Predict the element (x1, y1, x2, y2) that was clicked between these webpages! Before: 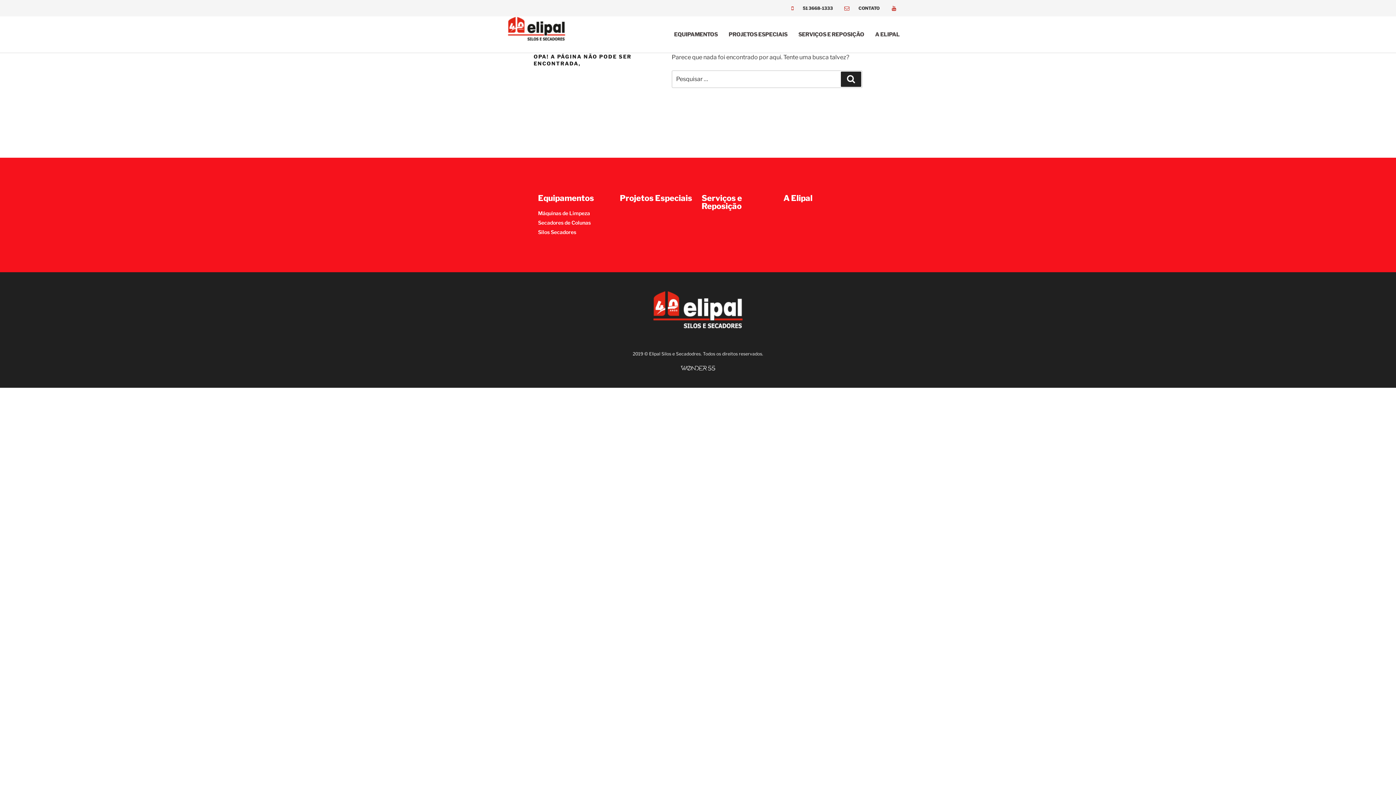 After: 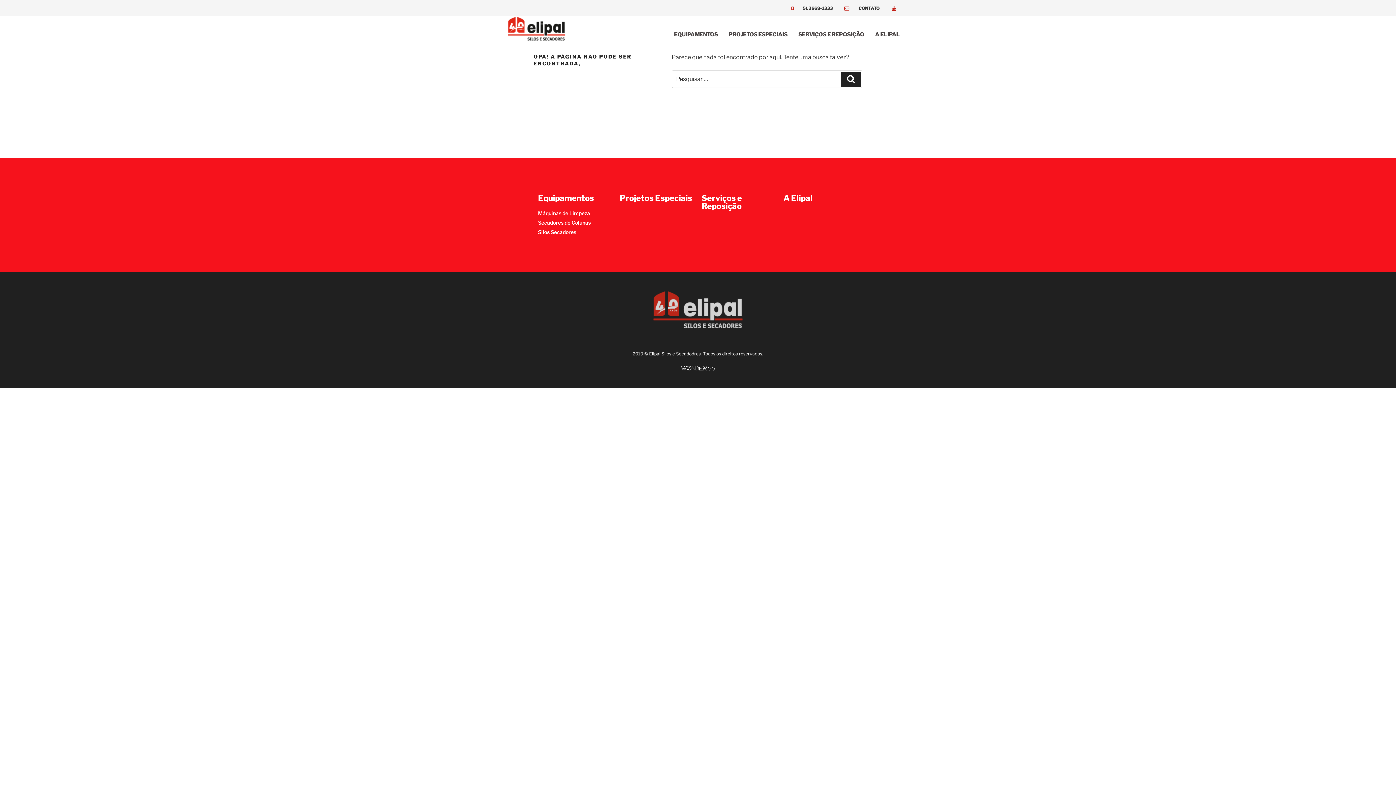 Action: bbox: (652, 290, 743, 329)